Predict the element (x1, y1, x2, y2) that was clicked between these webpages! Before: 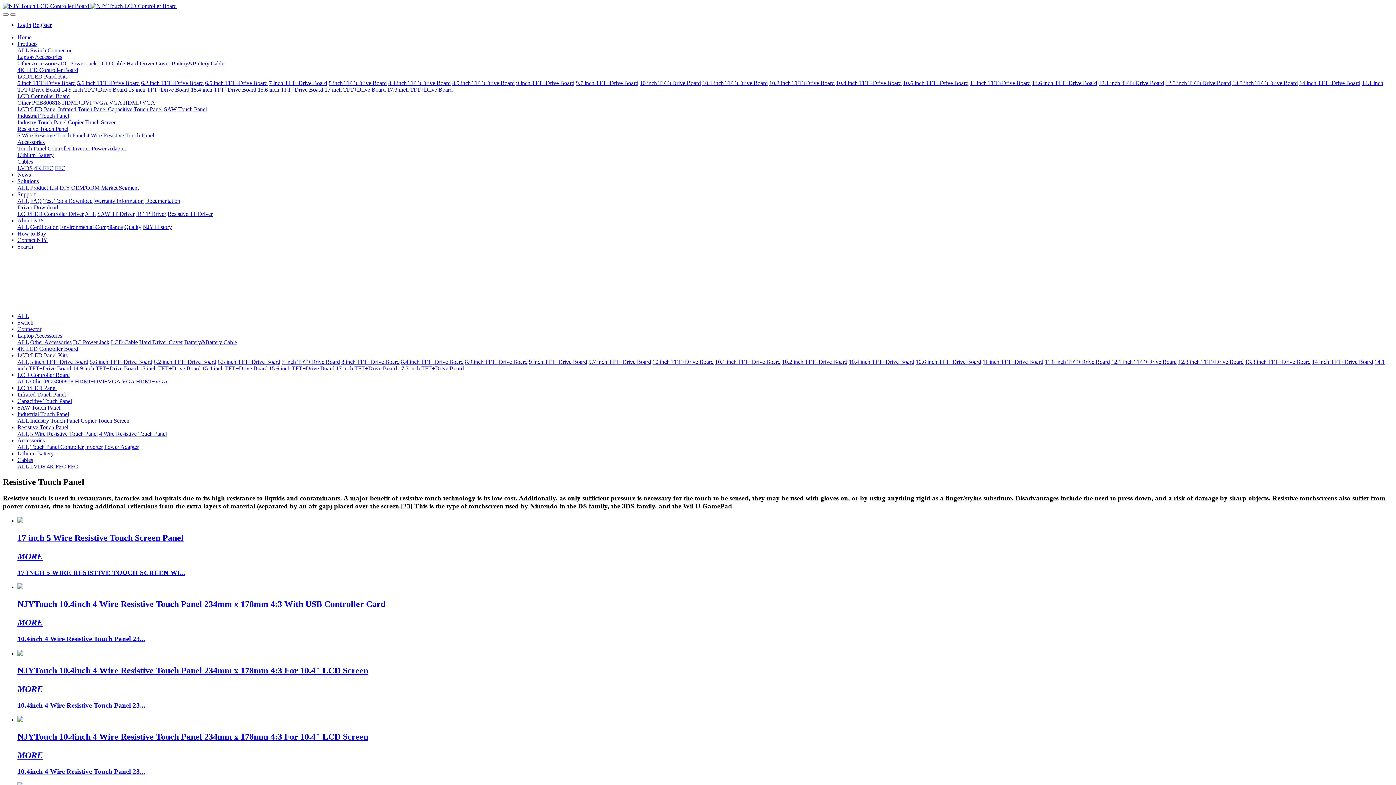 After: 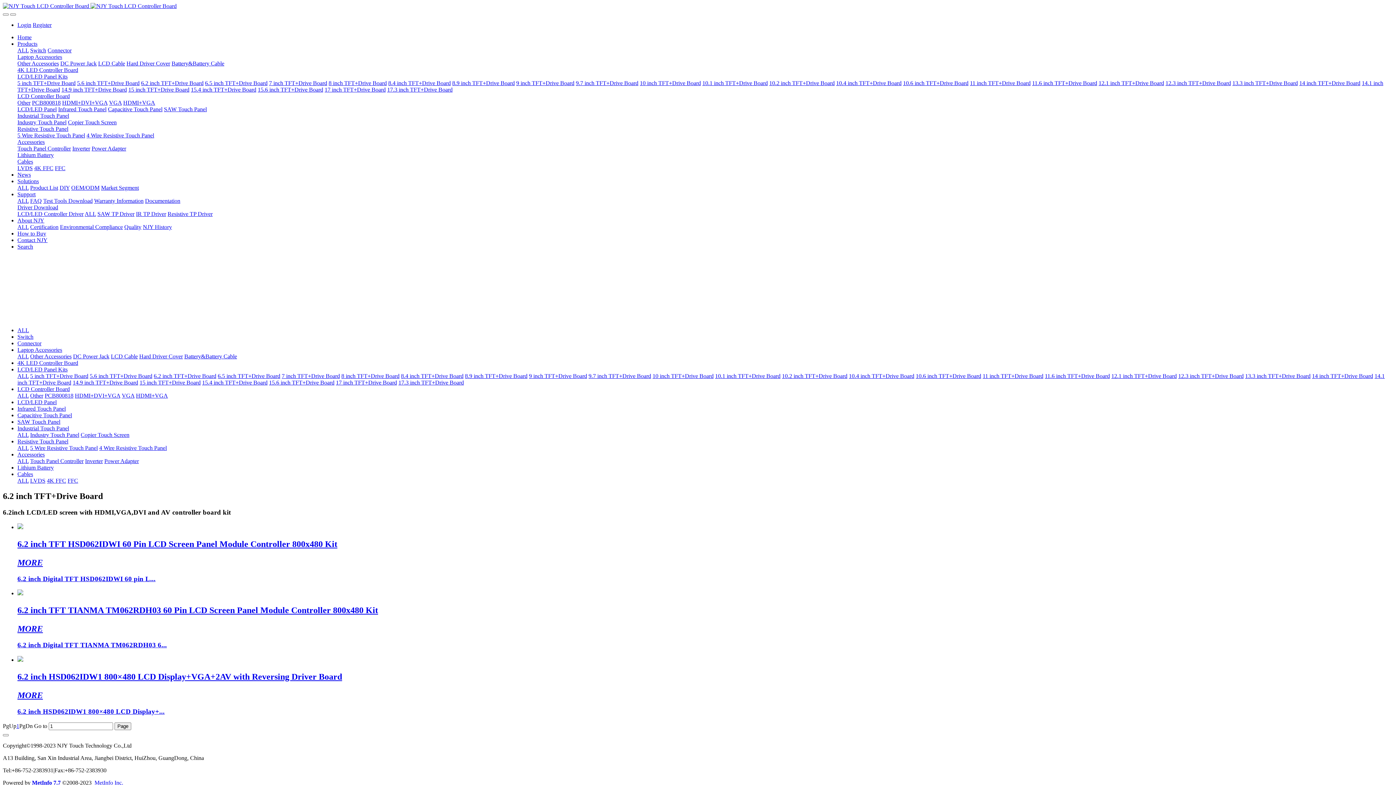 Action: bbox: (141, 80, 203, 86) label: 6.2 inch TFT+Drive Board